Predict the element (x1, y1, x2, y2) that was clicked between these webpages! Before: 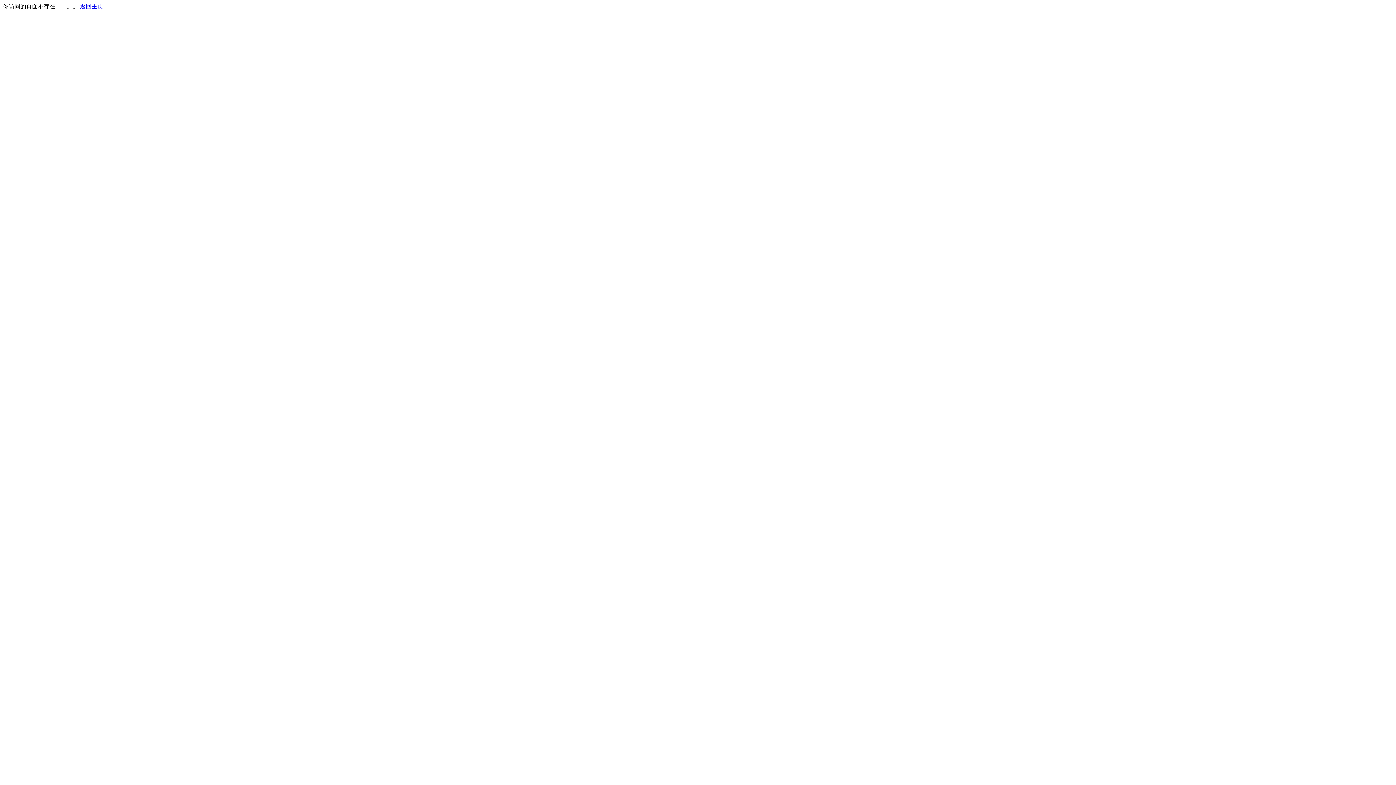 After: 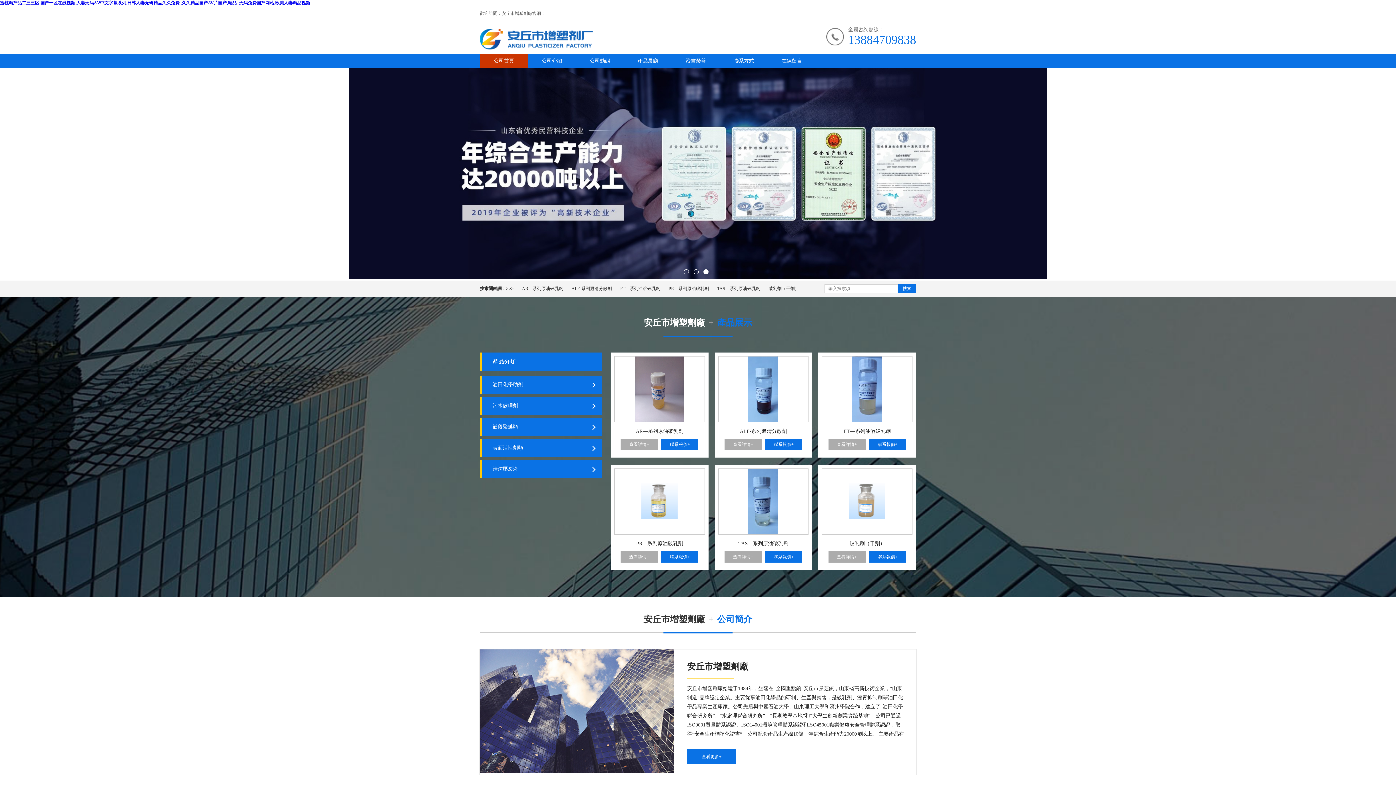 Action: bbox: (80, 3, 103, 9) label: 返回主页